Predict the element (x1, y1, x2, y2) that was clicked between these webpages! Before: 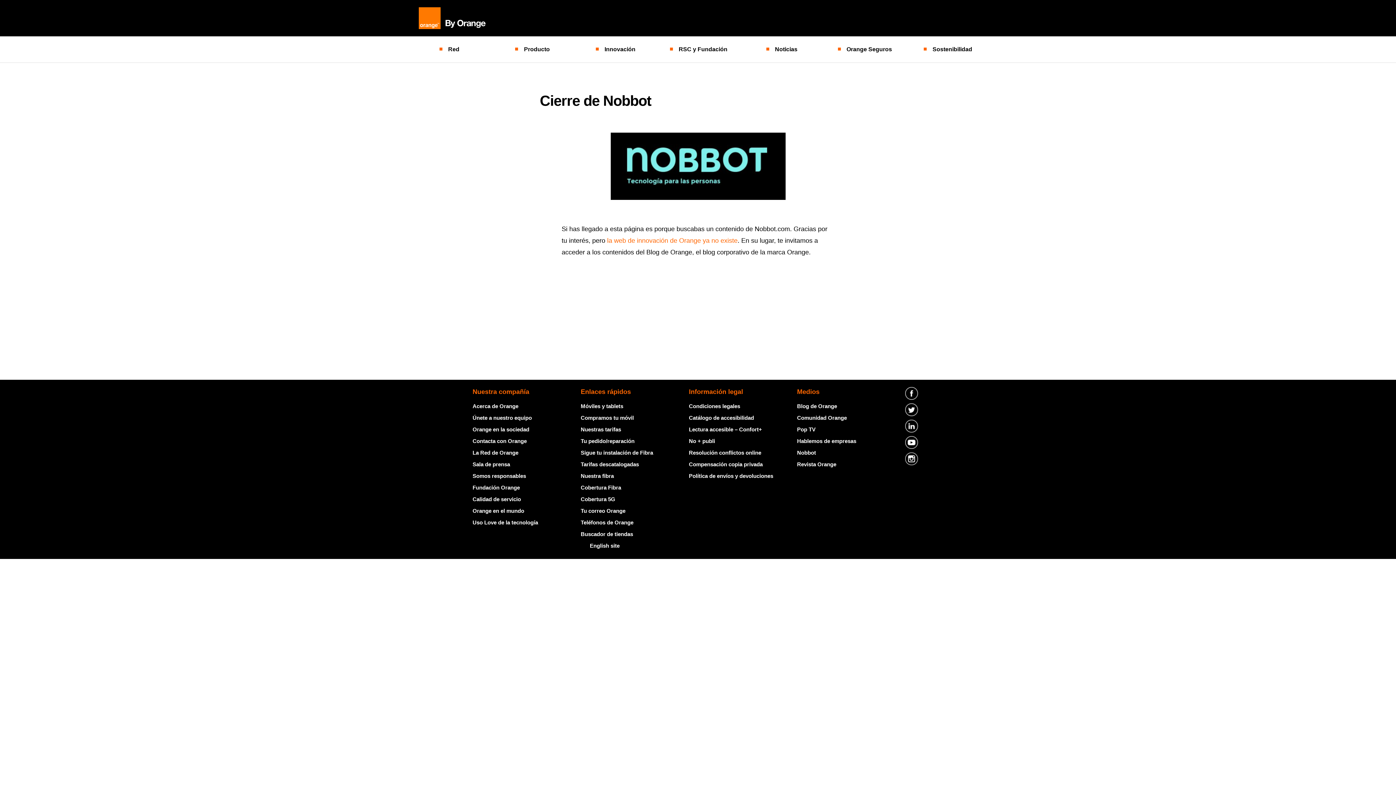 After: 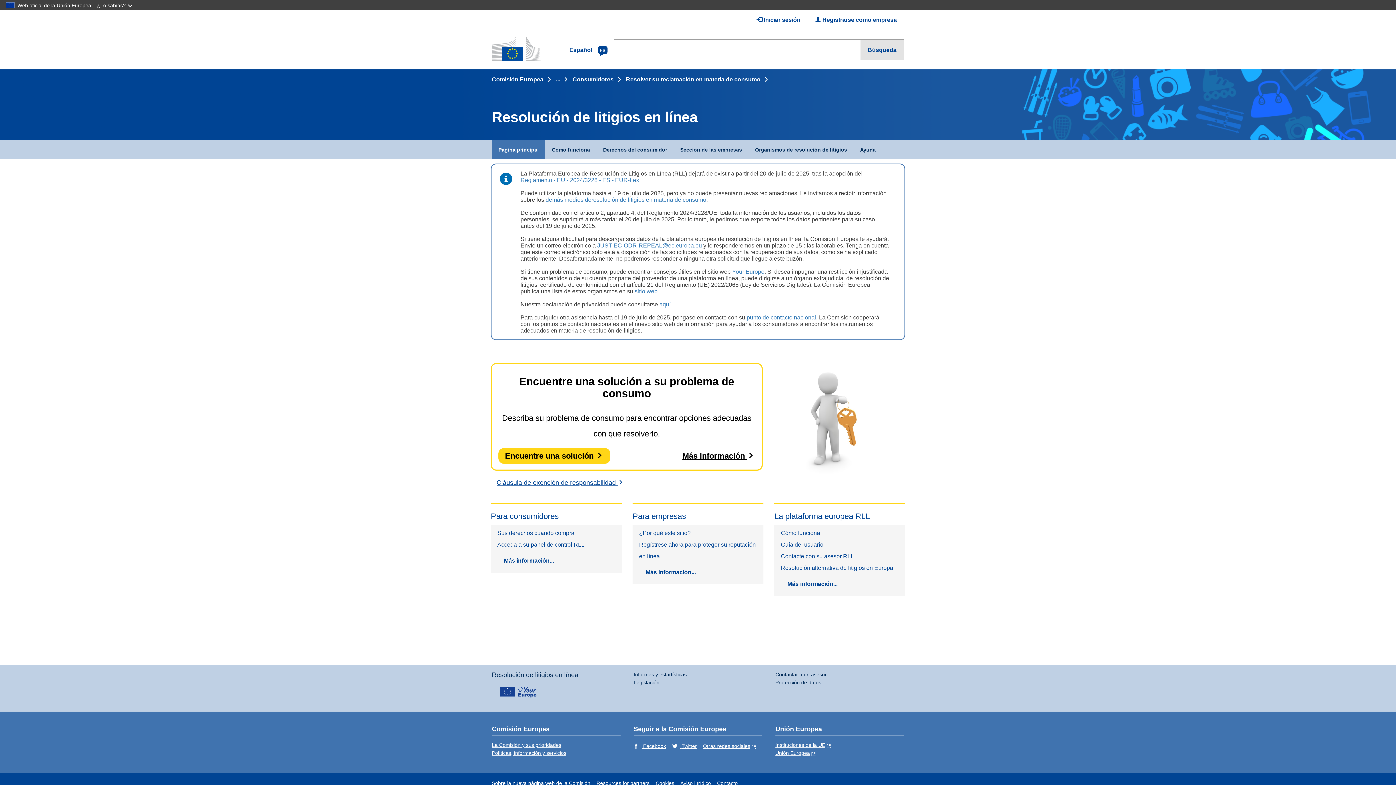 Action: bbox: (689, 449, 761, 456) label: Resolución conflictos online